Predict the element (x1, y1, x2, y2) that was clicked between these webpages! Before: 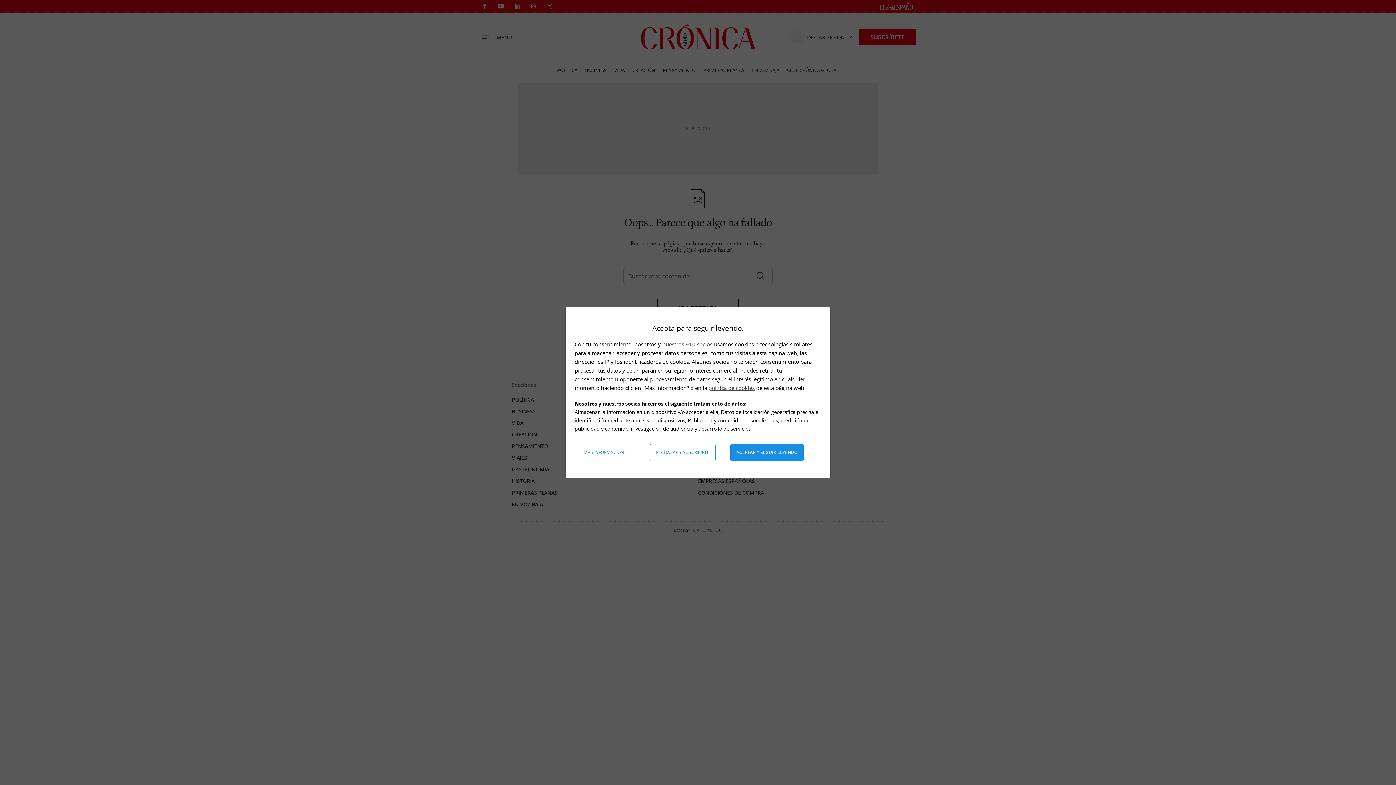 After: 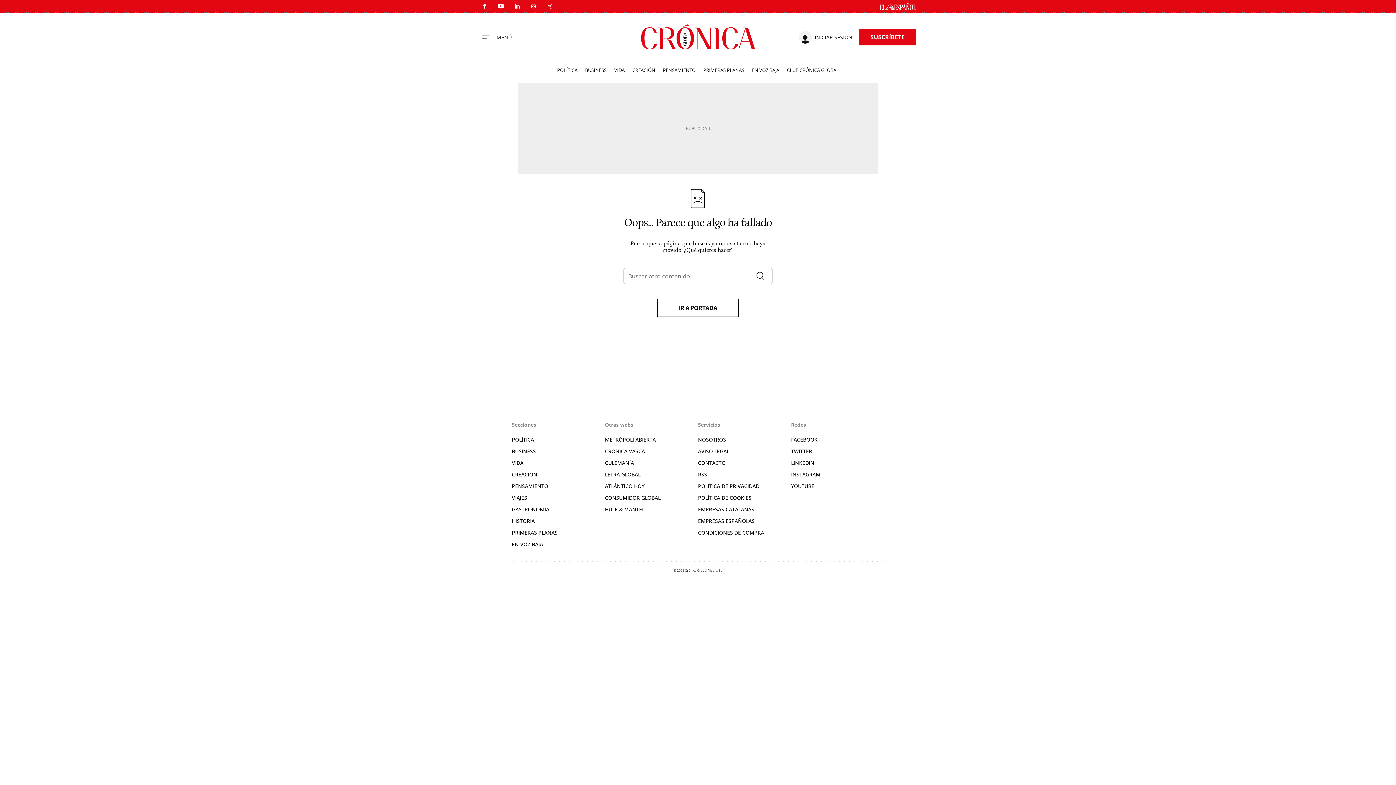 Action: label: Aceptar y seguir leyendo bbox: (730, 444, 803, 461)